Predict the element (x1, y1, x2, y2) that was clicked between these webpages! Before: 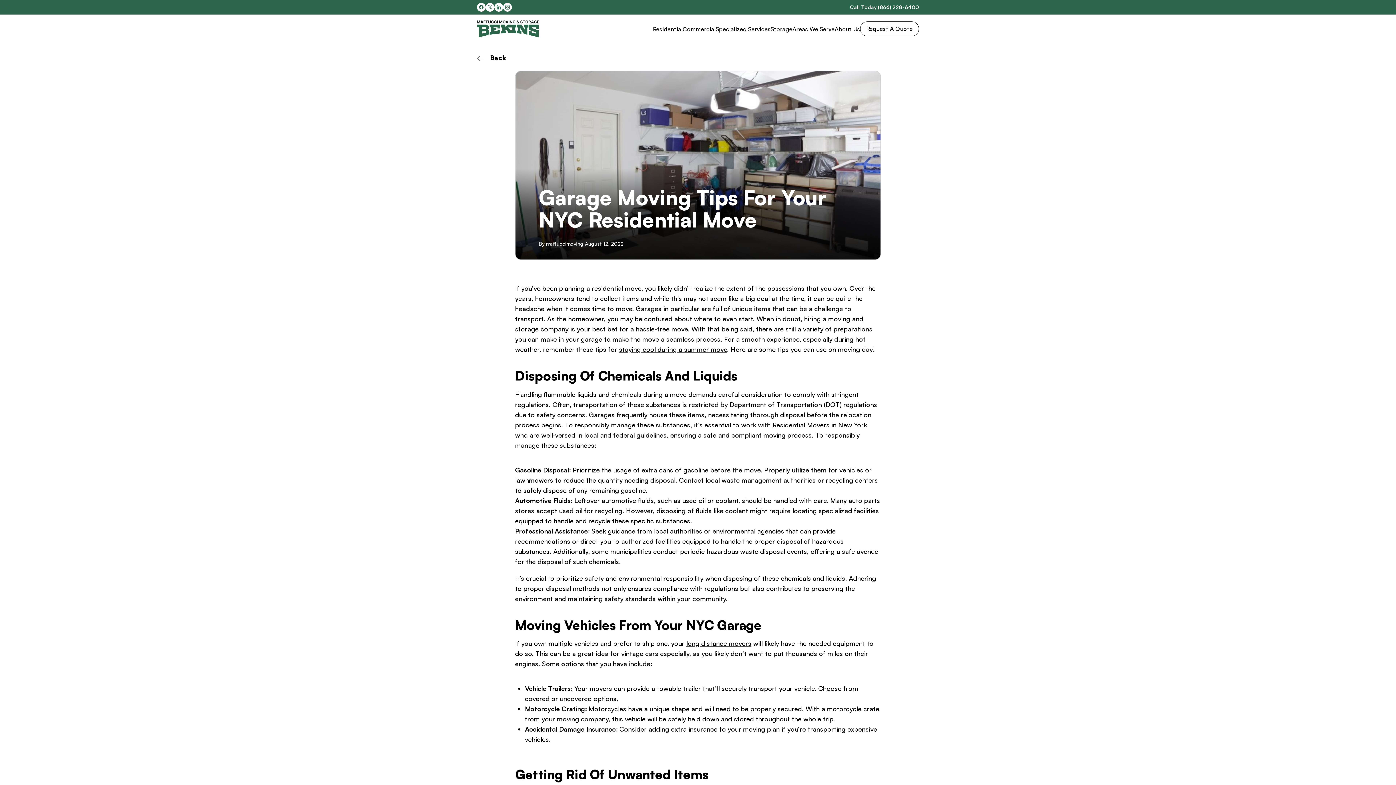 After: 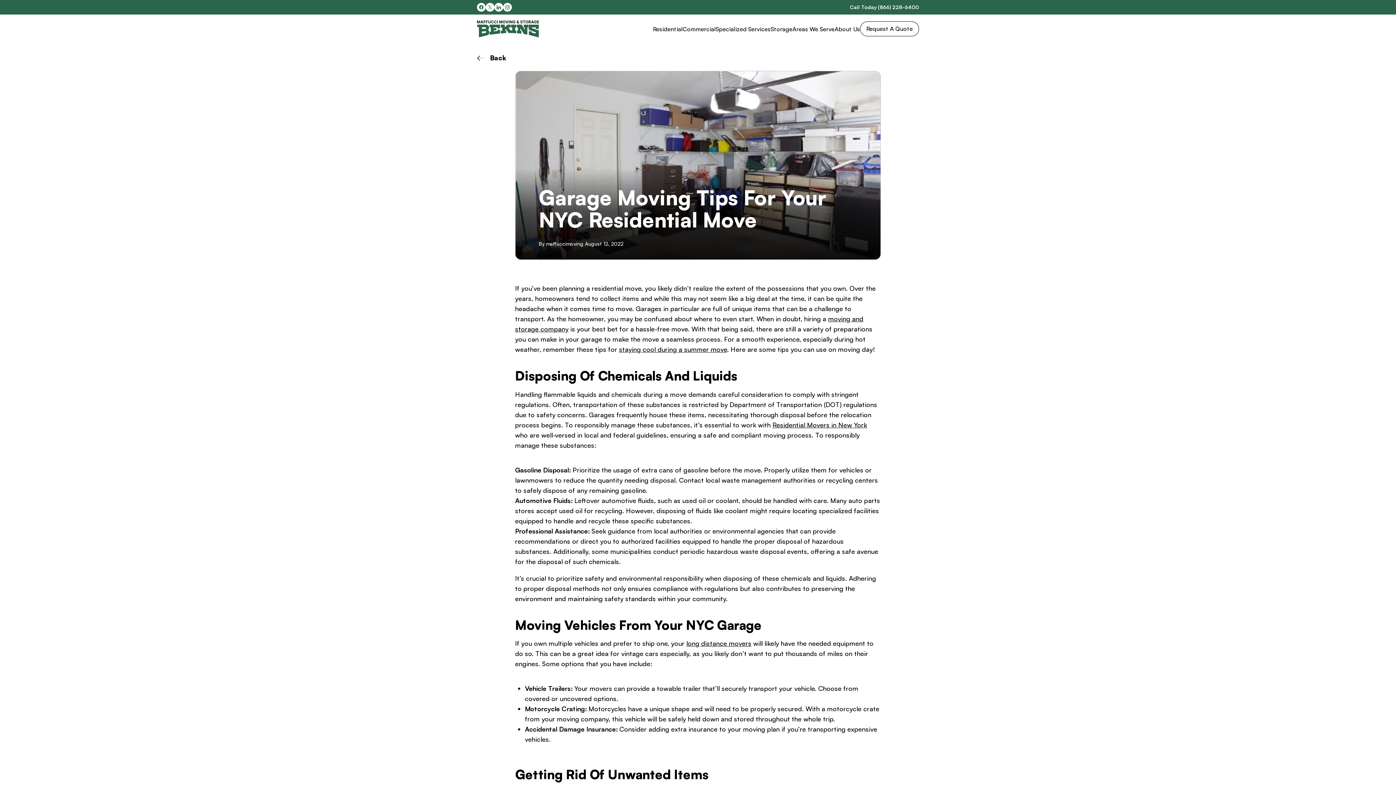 Action: bbox: (477, 2, 485, 11)